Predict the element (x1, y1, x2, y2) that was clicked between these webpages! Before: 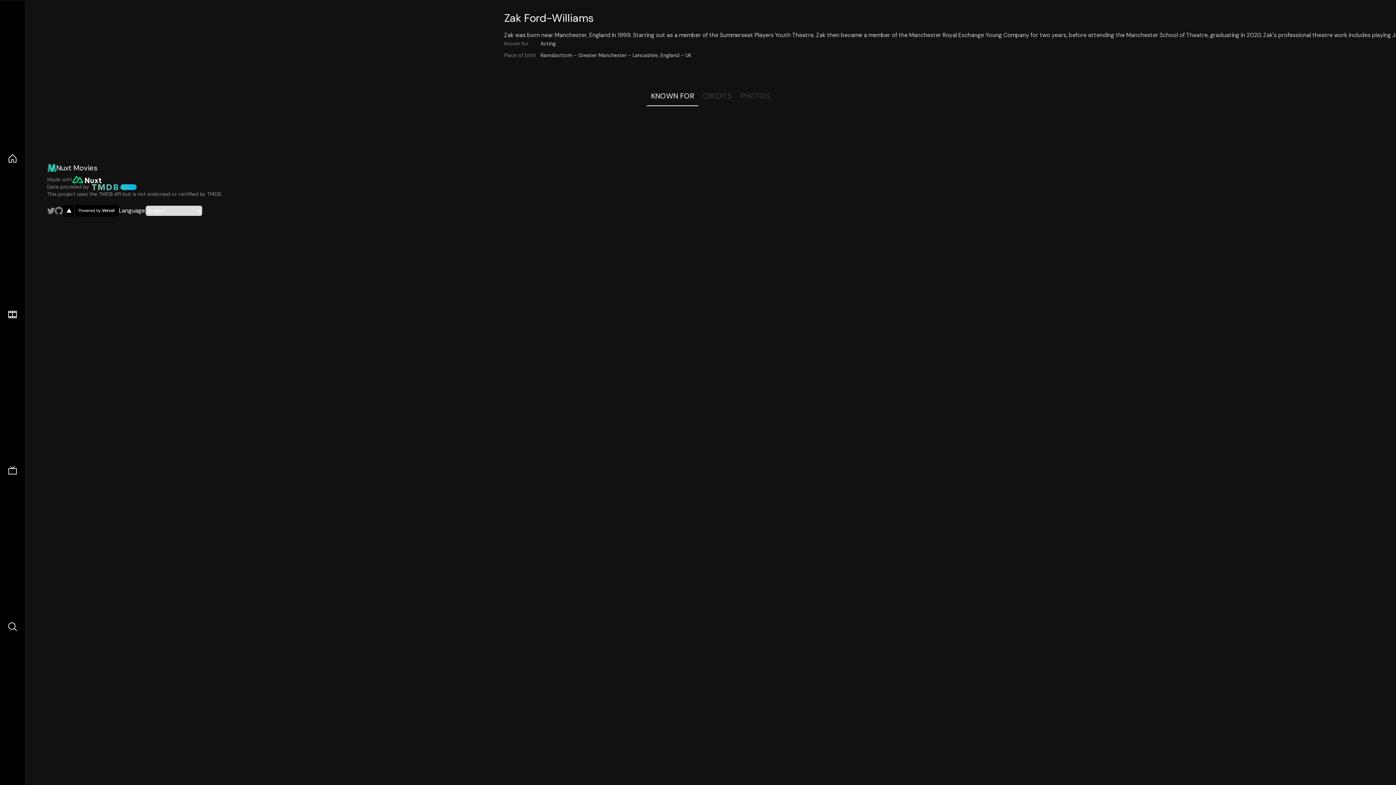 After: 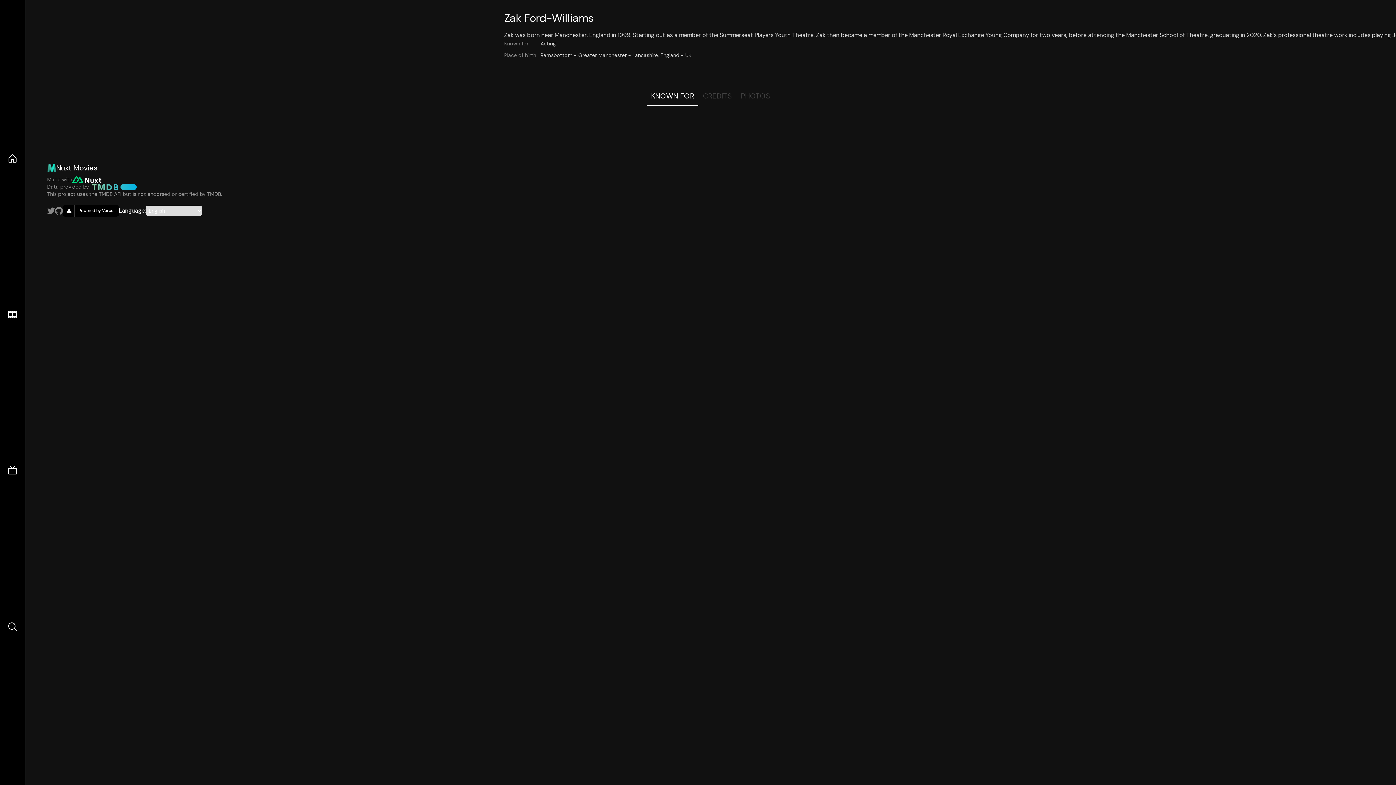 Action: bbox: (72, 176, 101, 183)